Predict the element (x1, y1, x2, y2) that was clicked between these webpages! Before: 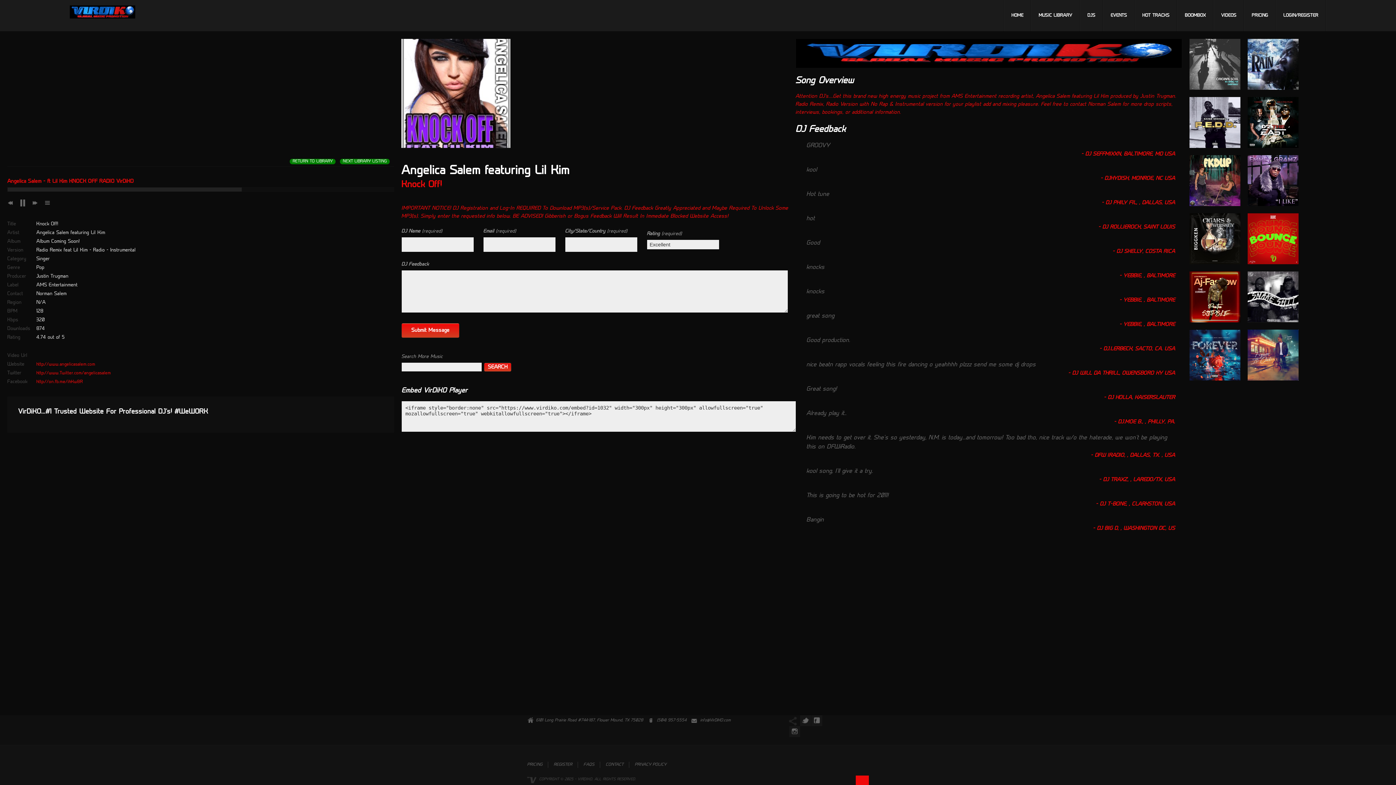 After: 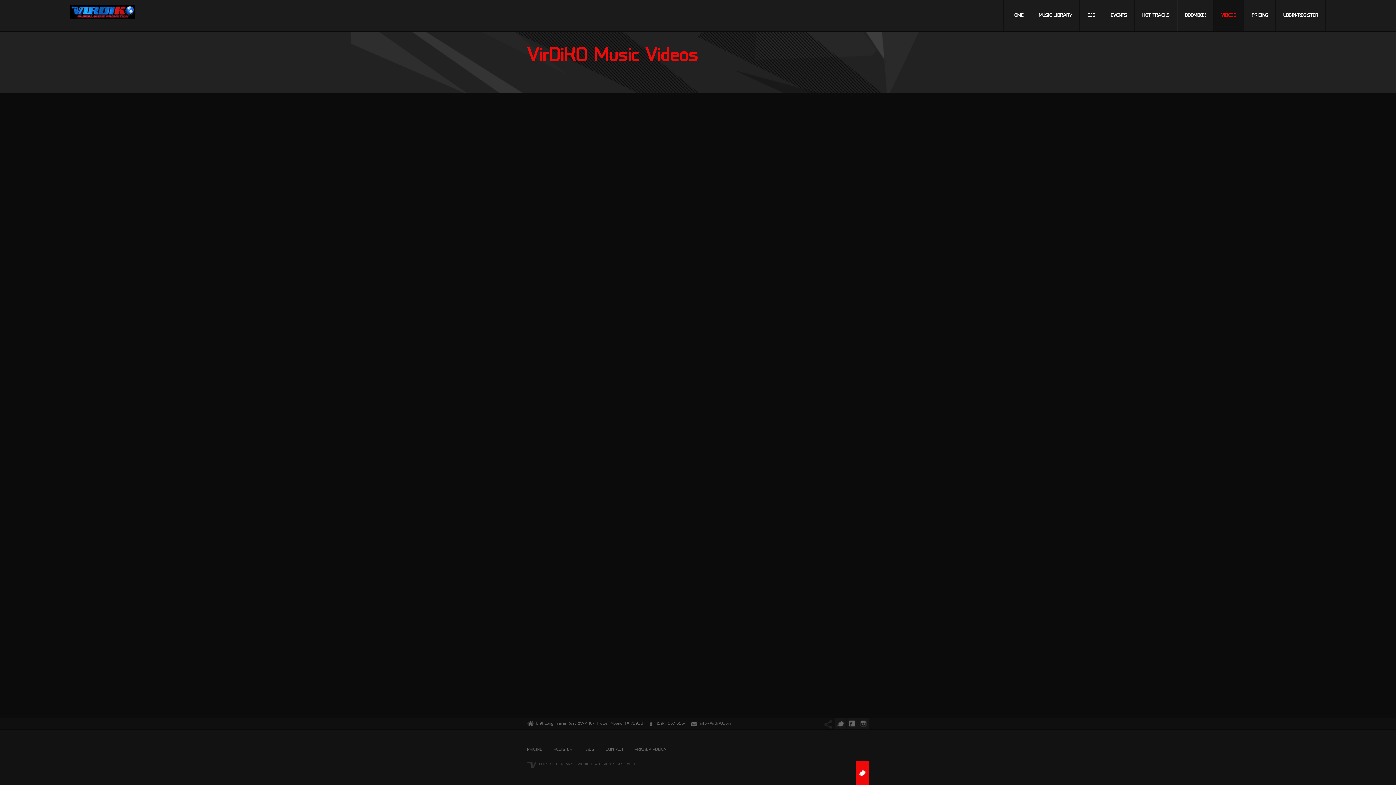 Action: label: VIDEOS bbox: (1213, 0, 1244, 31)